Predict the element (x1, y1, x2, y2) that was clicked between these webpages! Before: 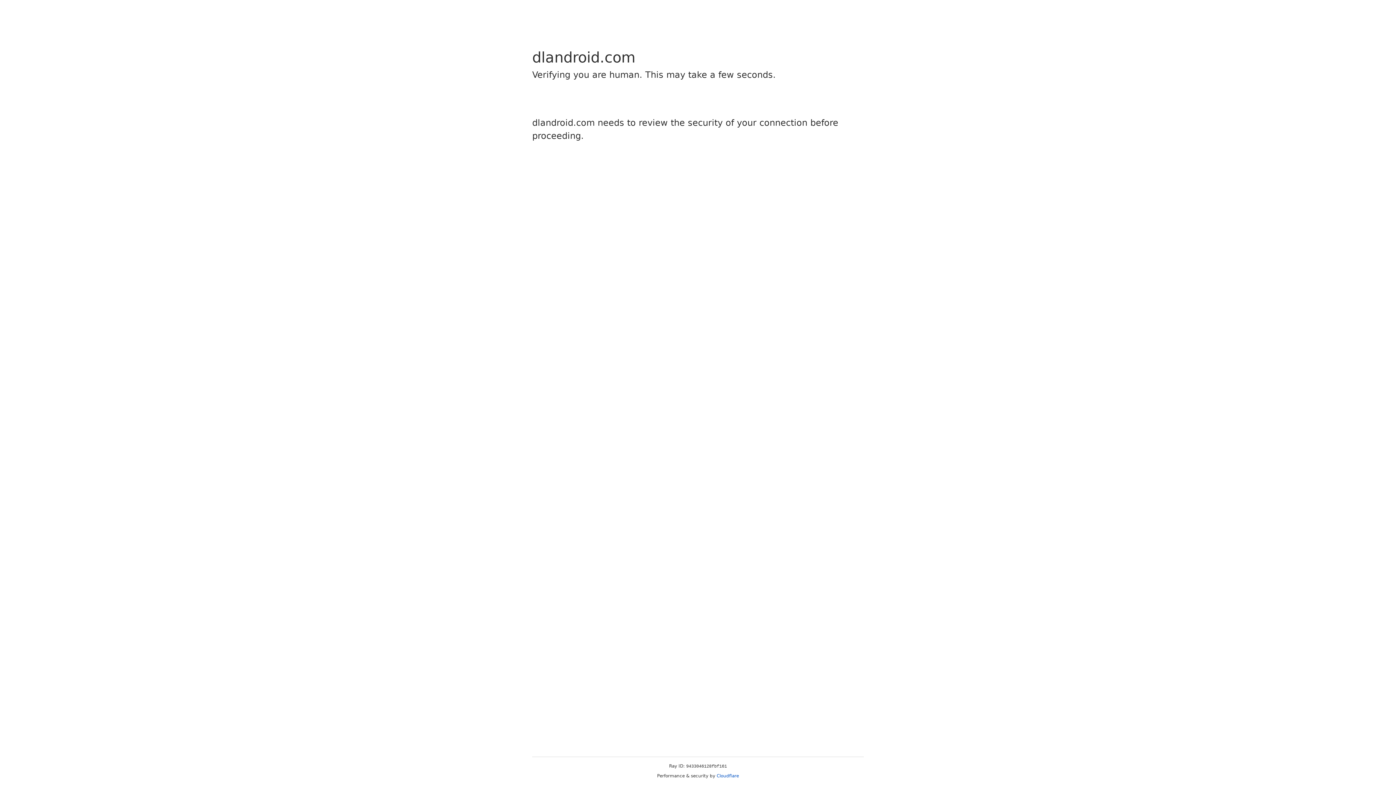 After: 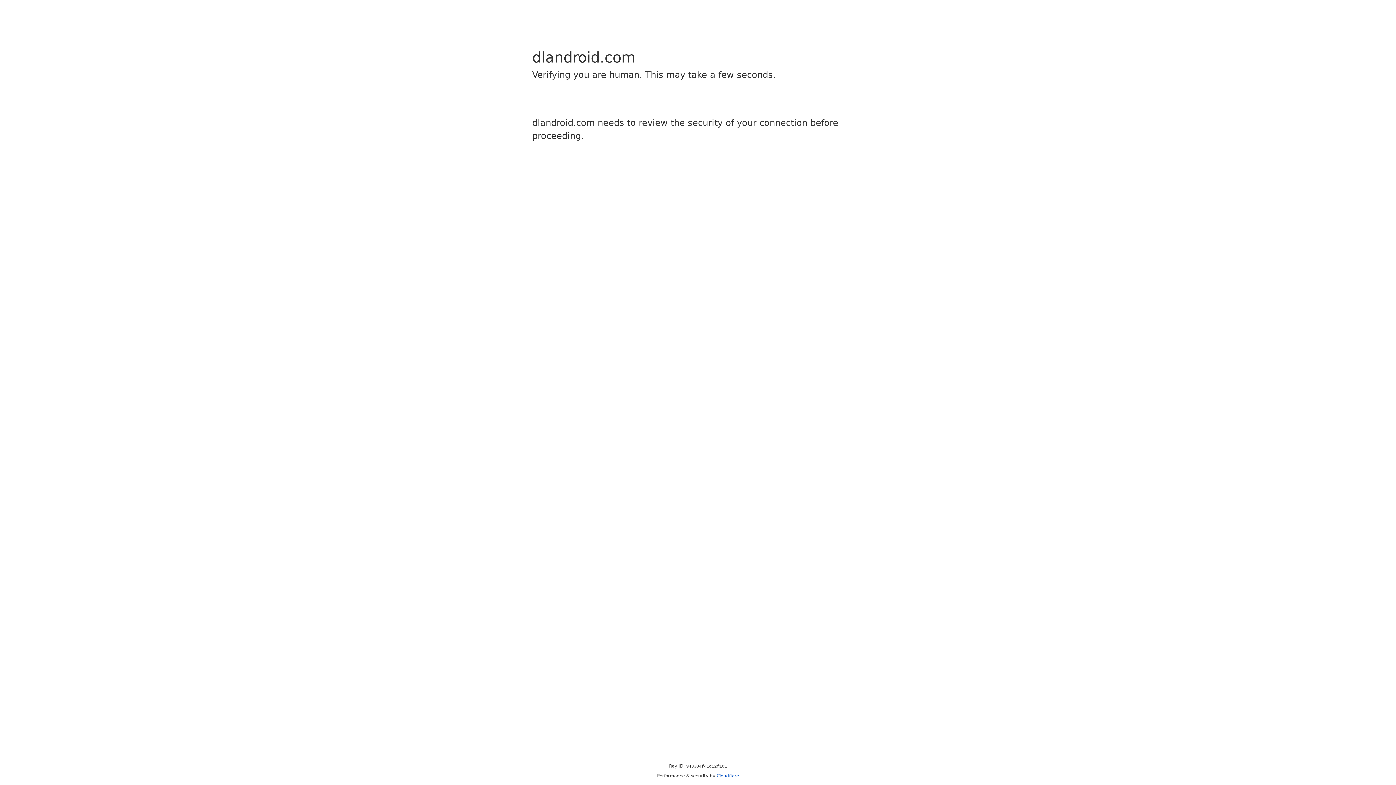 Action: label: Cloudflare bbox: (716, 773, 739, 778)